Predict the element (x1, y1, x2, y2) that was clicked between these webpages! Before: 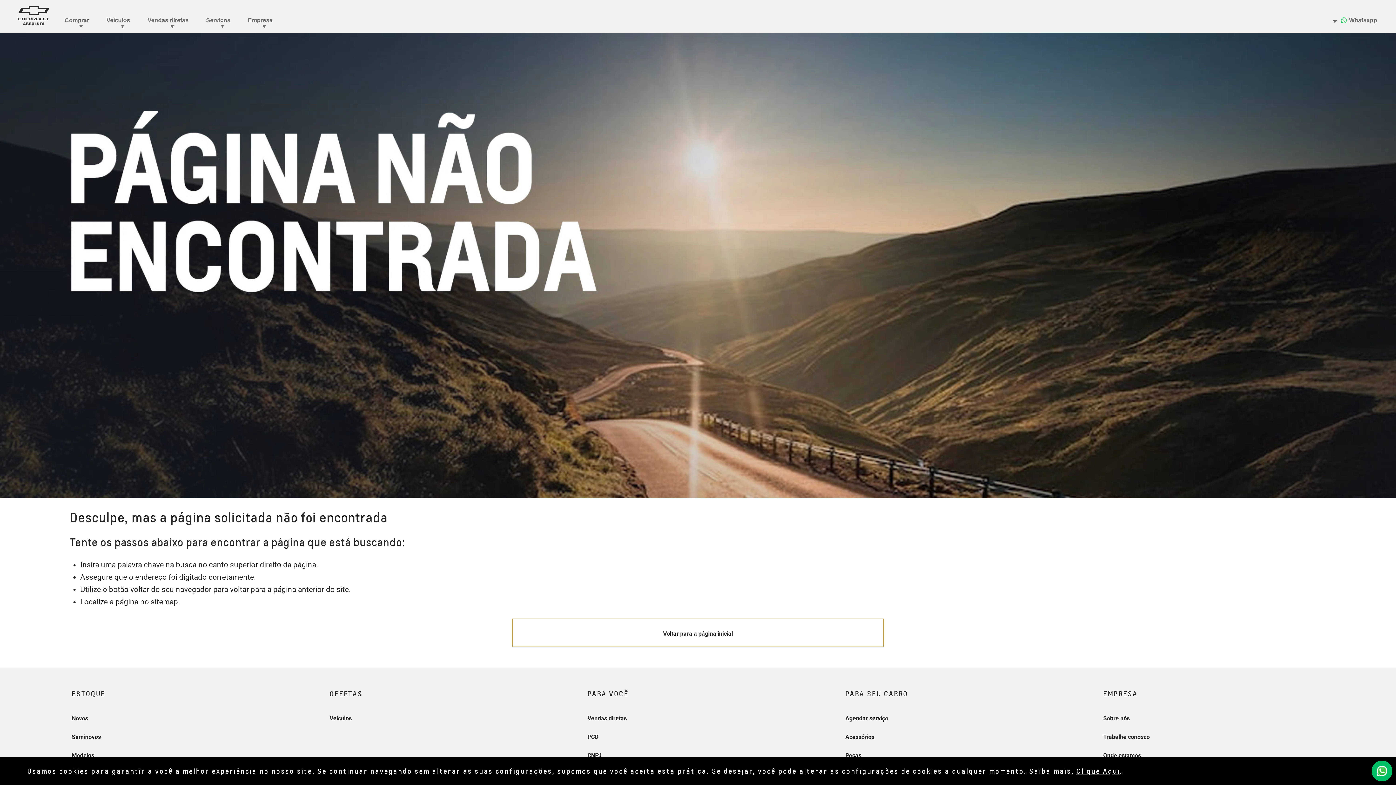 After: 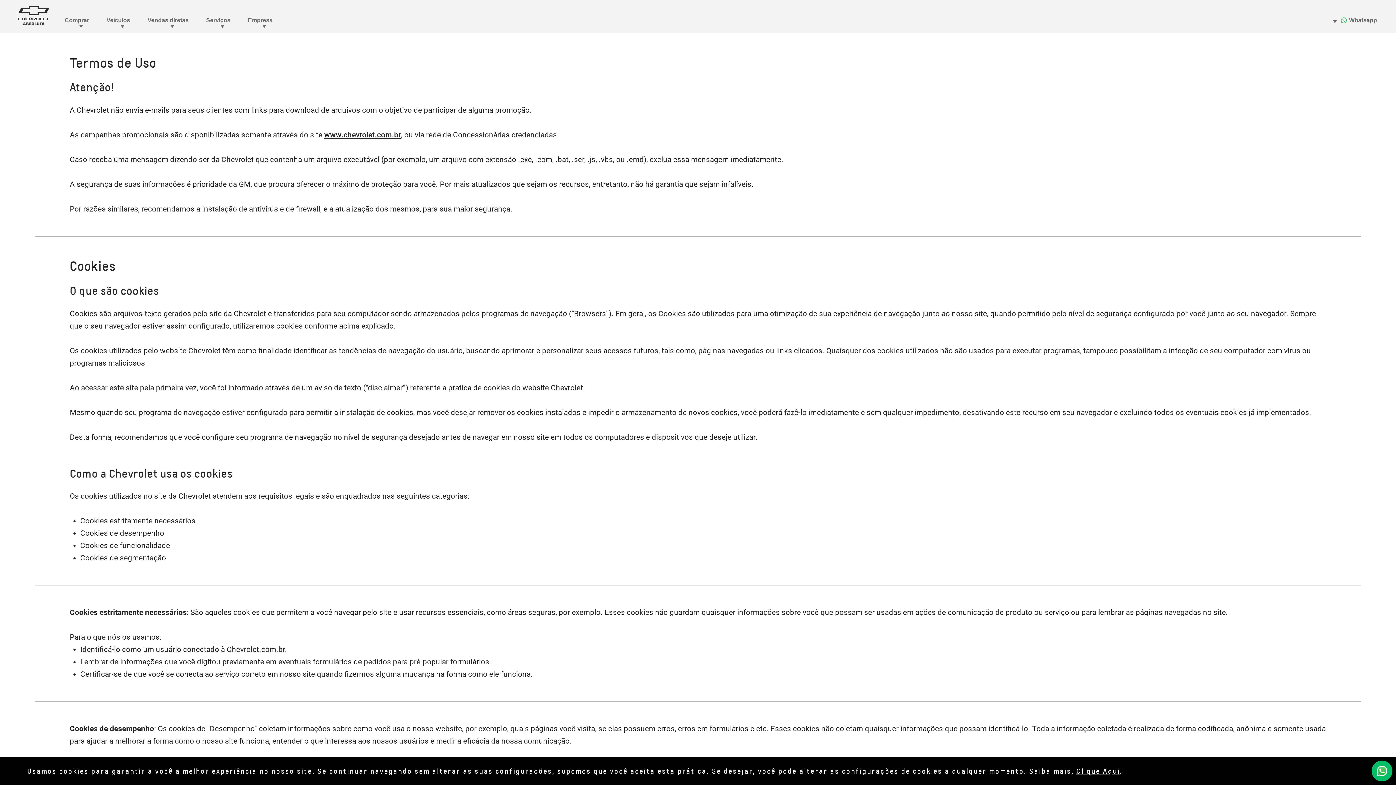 Action: bbox: (1076, 767, 1120, 775) label: Clique Aqui